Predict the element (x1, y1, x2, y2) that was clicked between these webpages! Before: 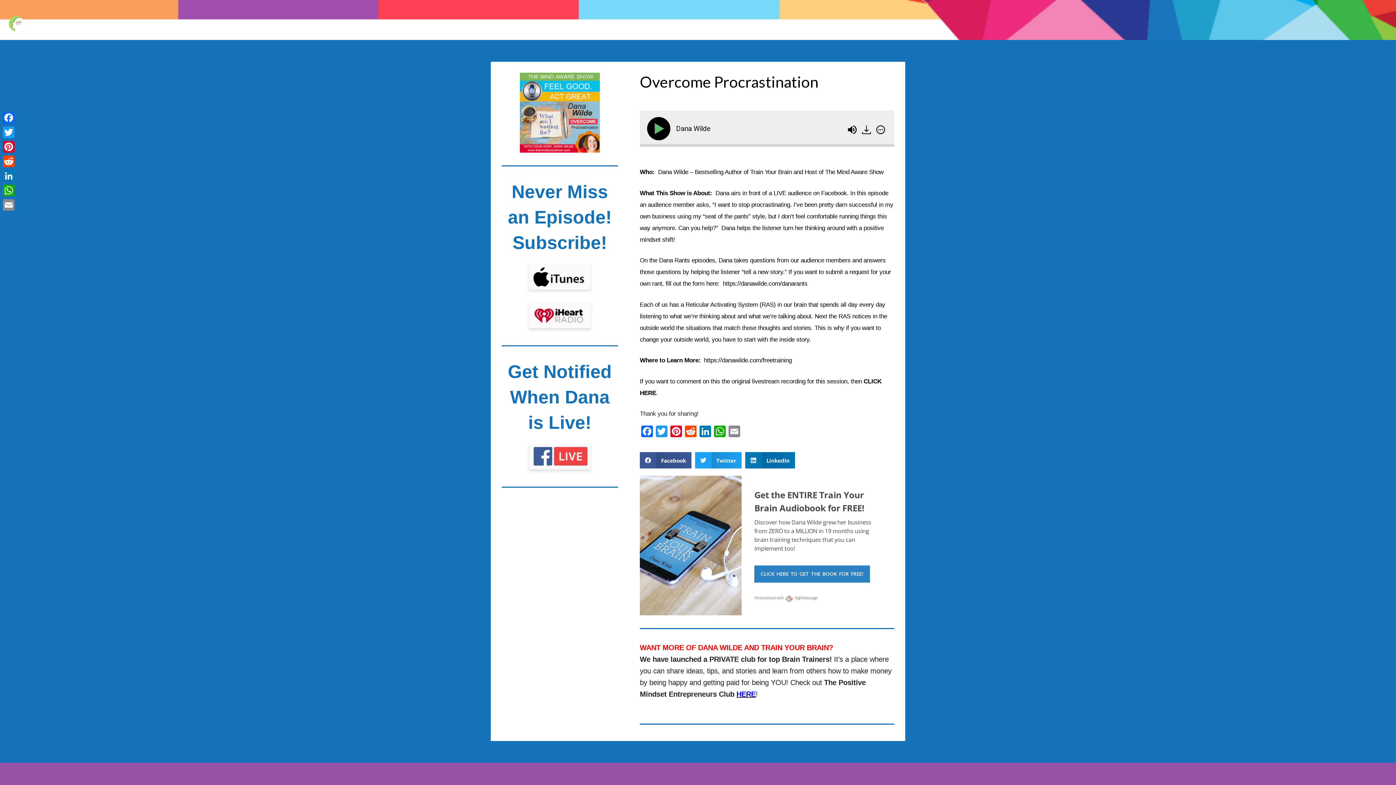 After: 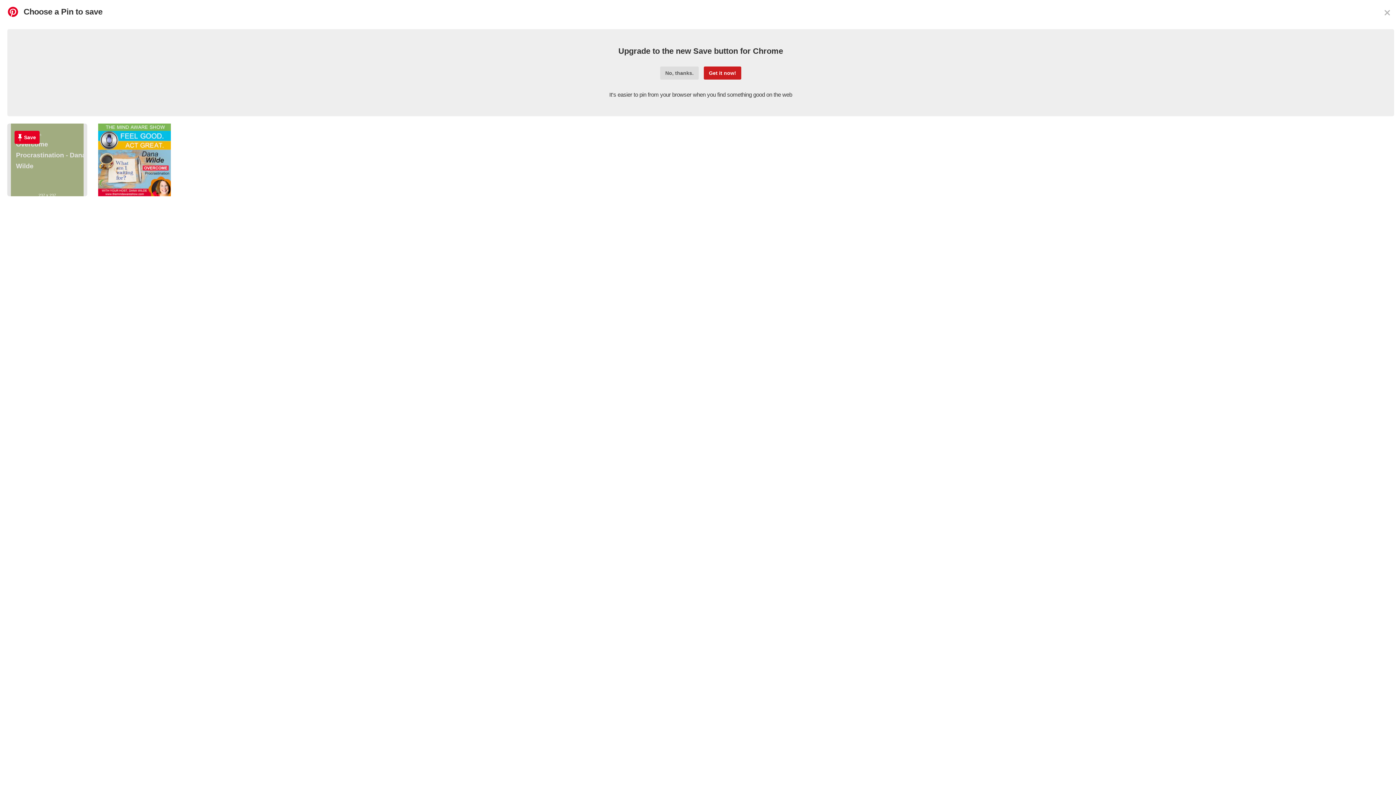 Action: label: Pinterest bbox: (1, 139, 16, 154)